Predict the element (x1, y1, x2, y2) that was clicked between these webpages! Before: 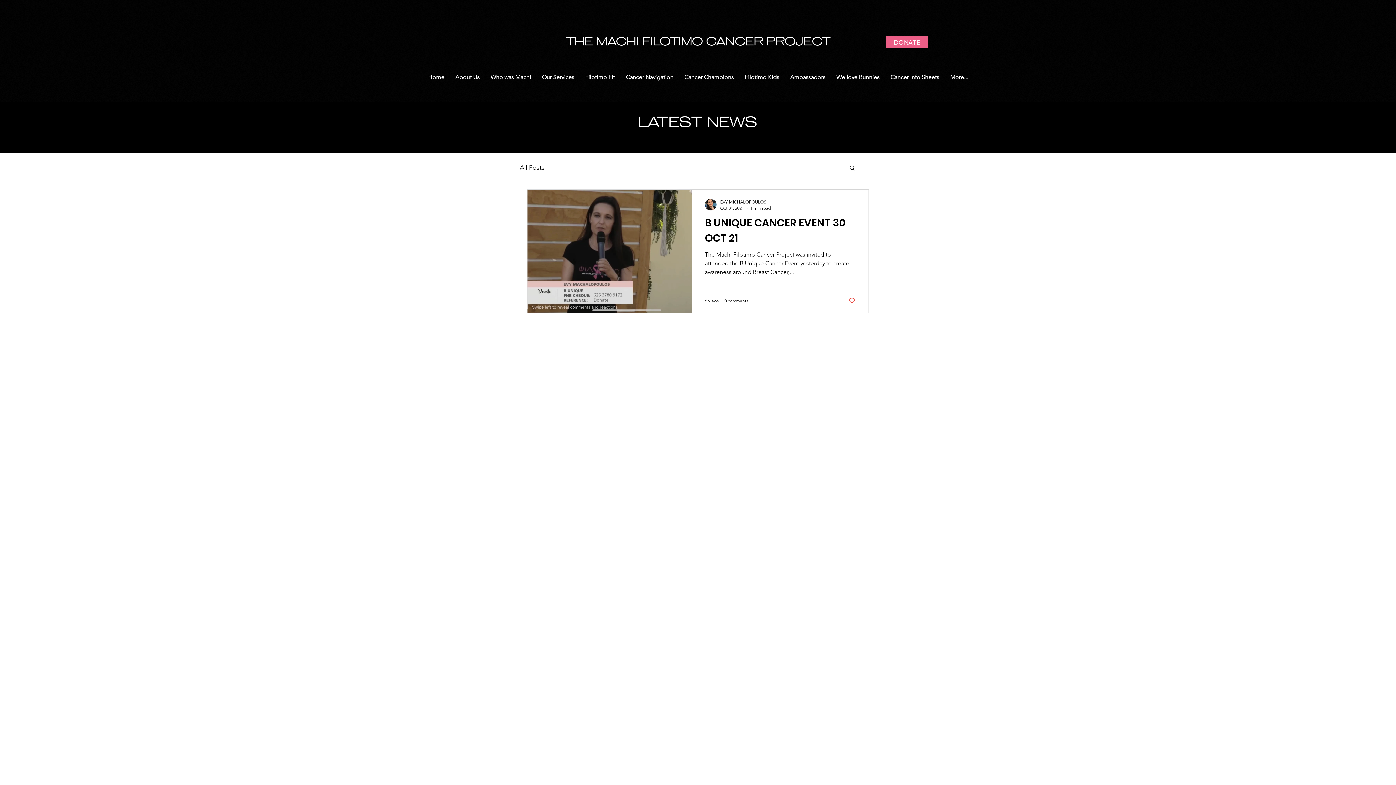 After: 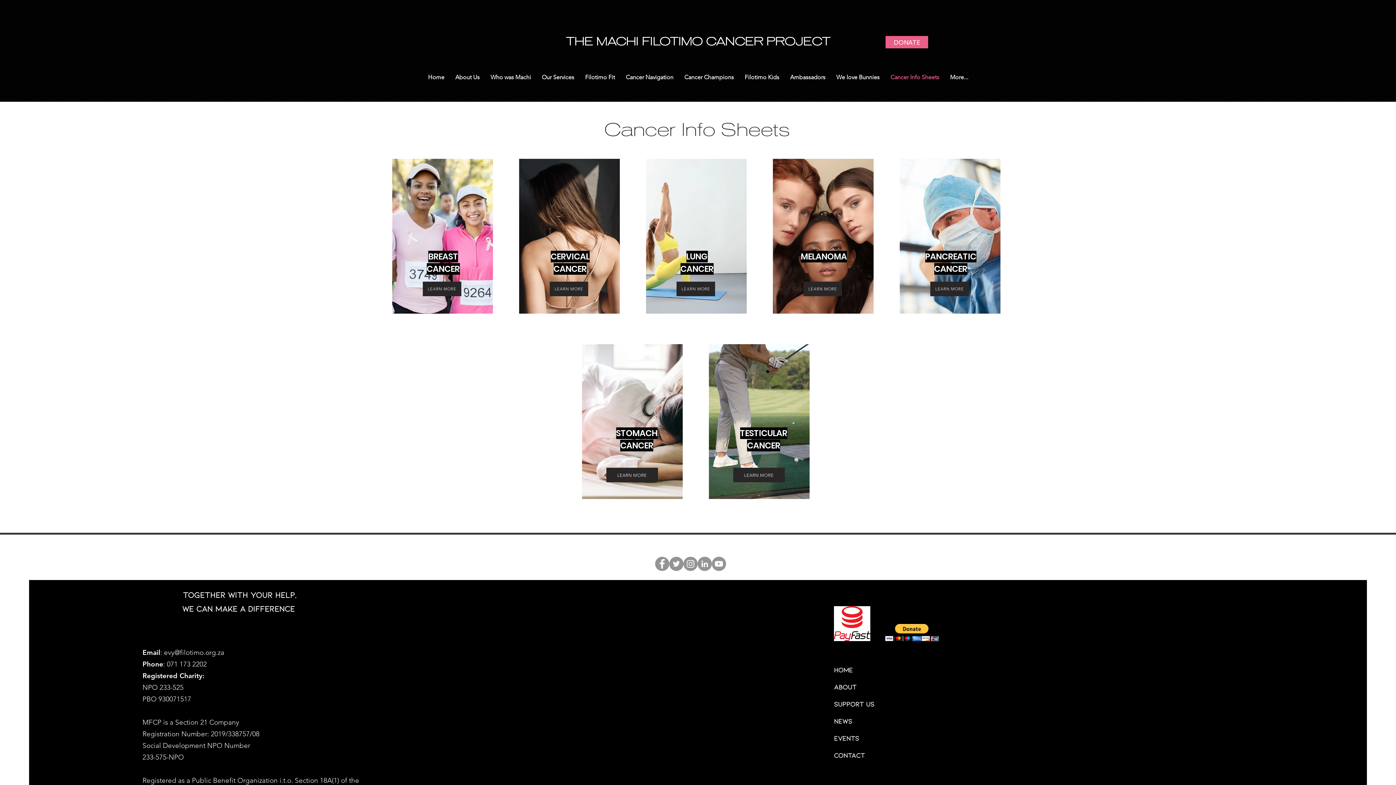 Action: label: Cancer Info Sheets bbox: (885, 61, 944, 93)